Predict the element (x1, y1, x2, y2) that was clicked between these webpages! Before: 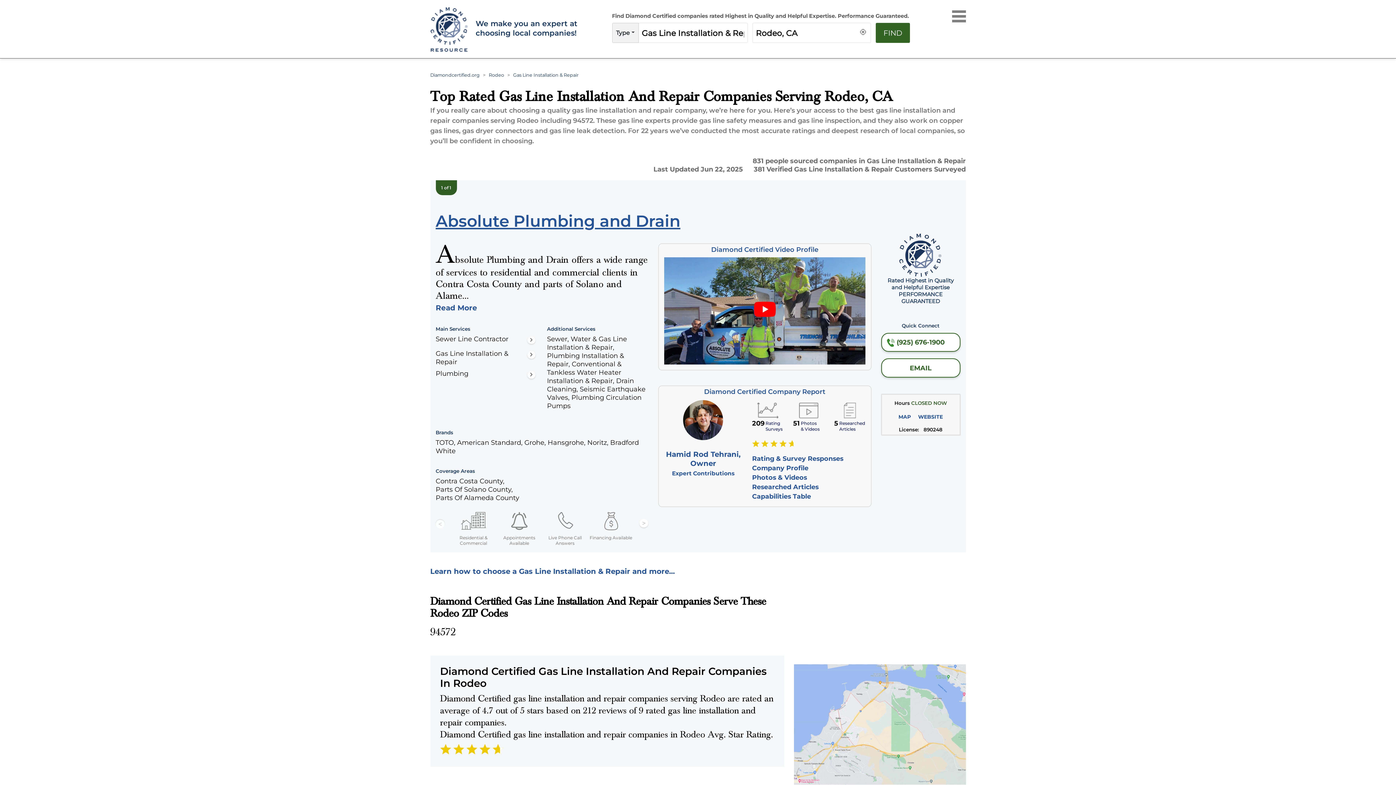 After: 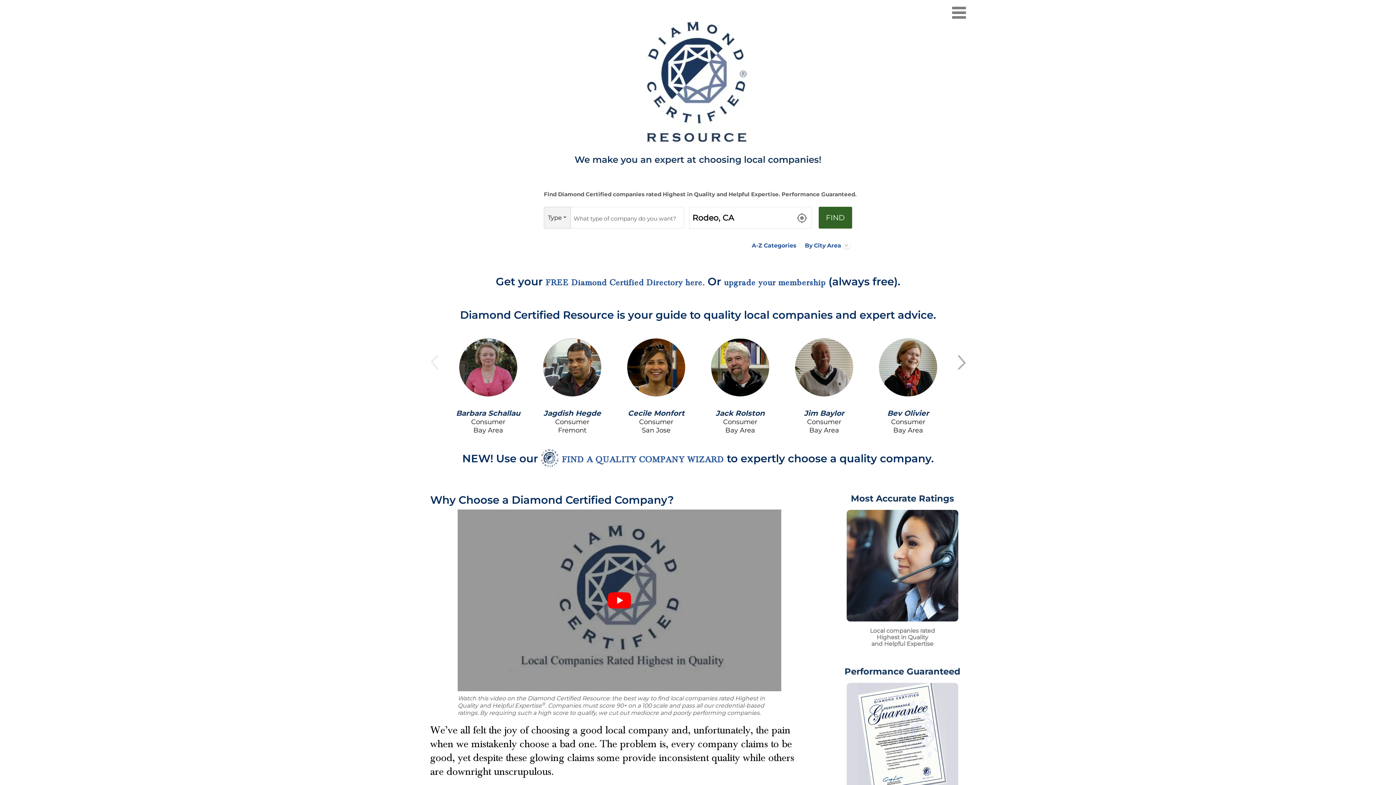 Action: label: Home bbox: (430, 7, 466, 52)